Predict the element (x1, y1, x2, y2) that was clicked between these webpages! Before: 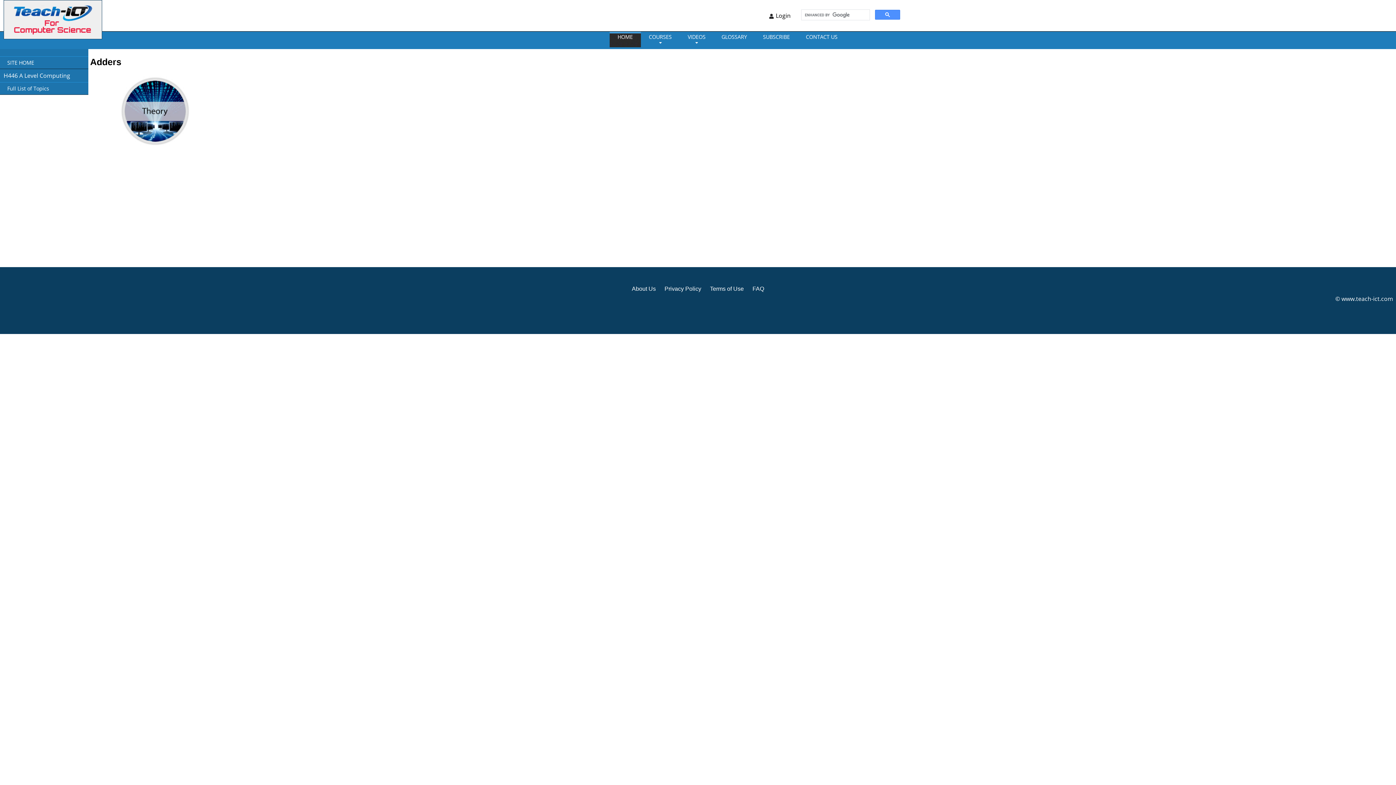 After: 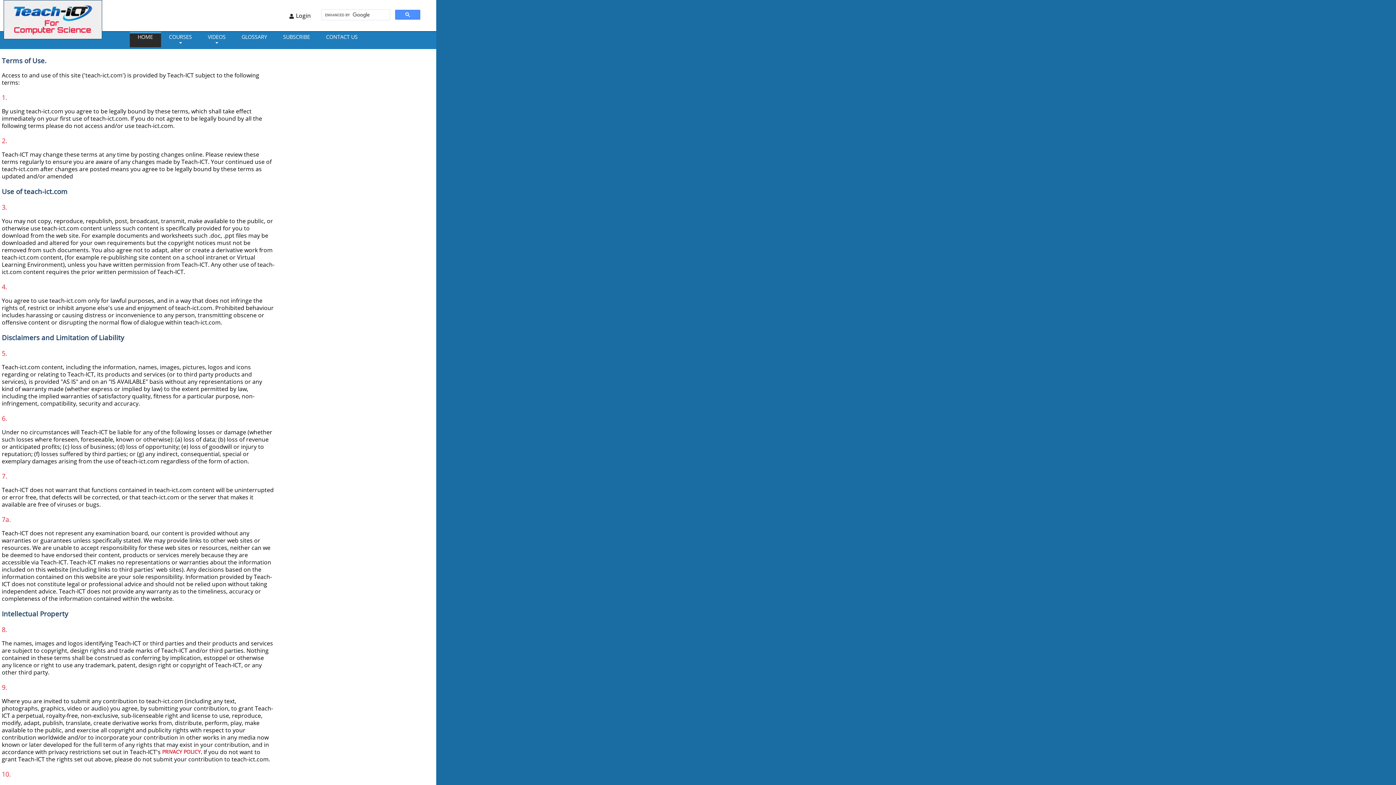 Action: bbox: (710, 285, 744, 292) label: Terms of Use